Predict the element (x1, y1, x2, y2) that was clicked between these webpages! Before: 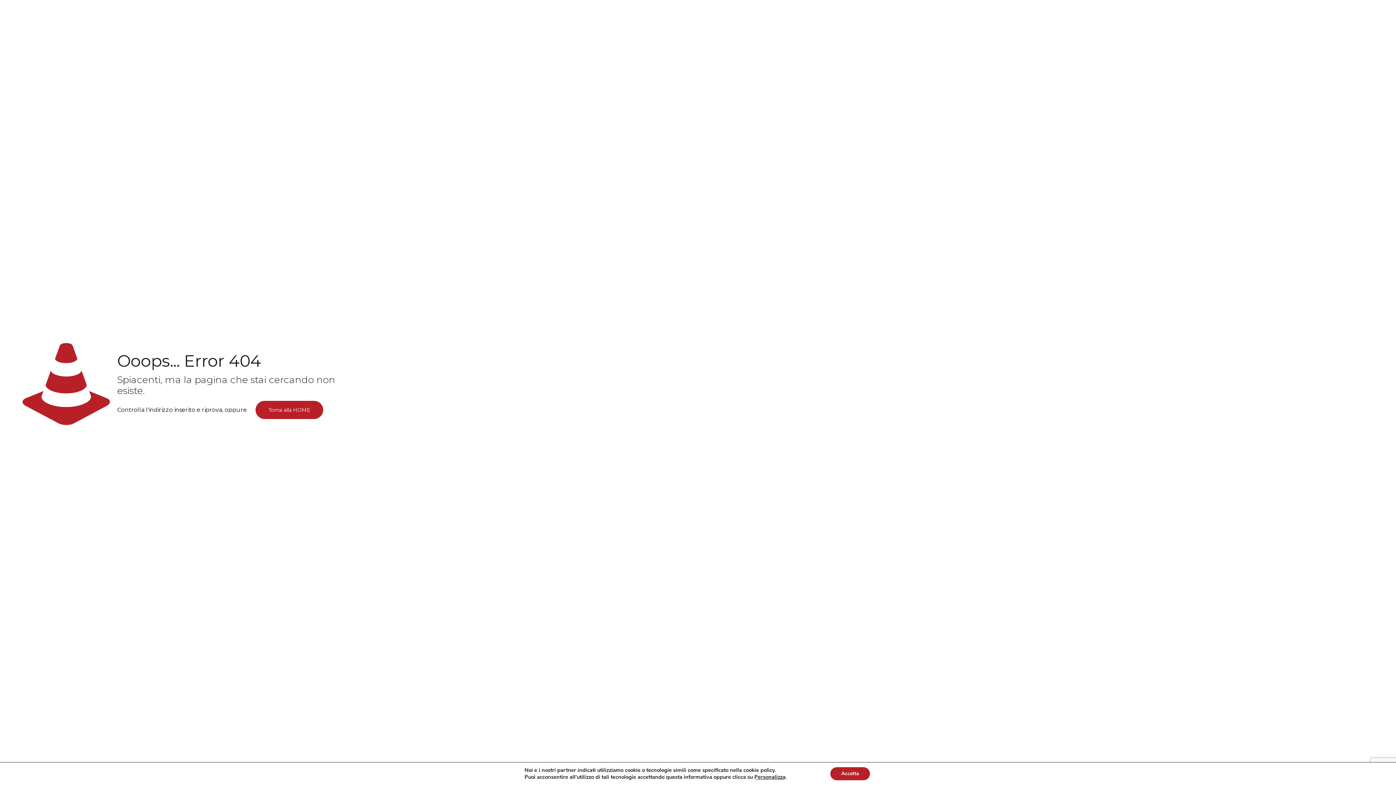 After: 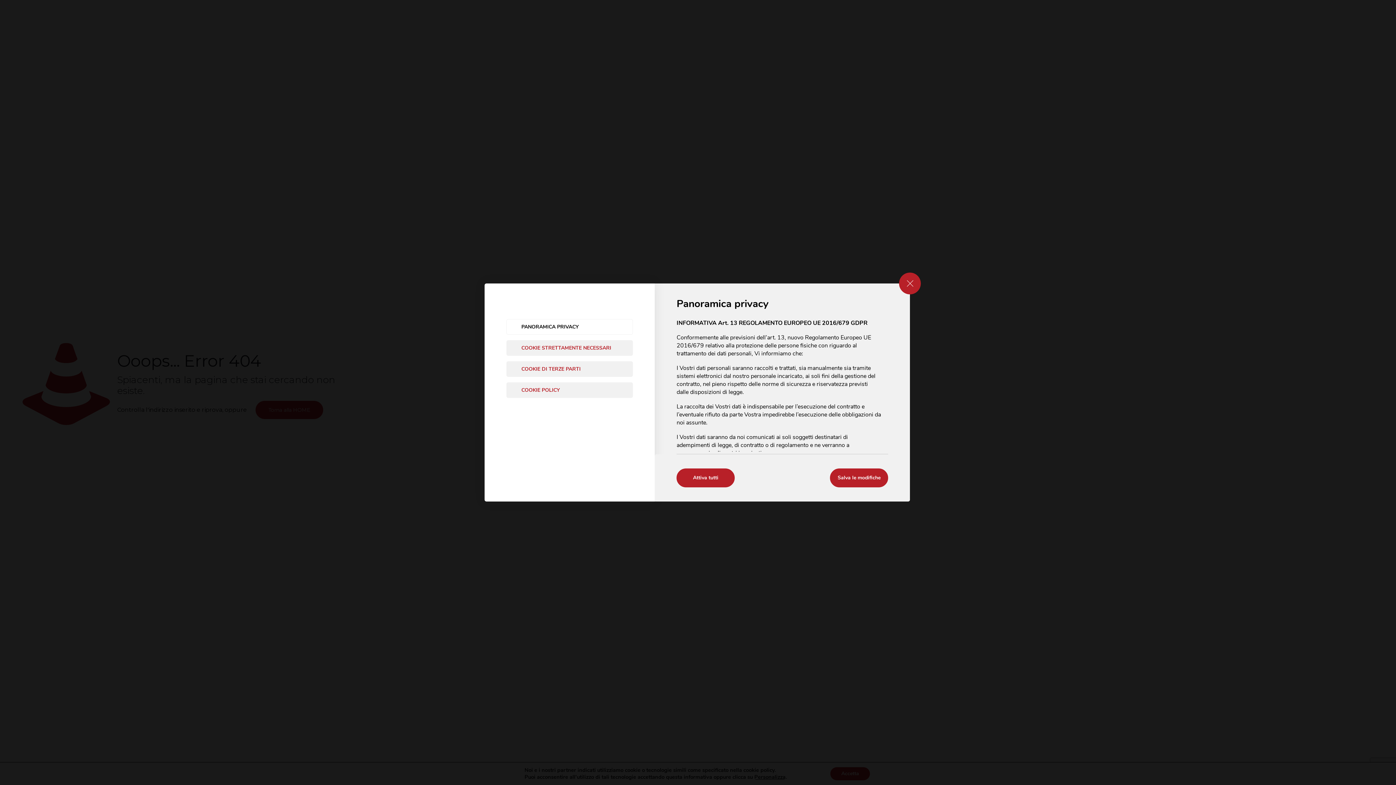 Action: bbox: (754, 774, 785, 780) label: Personalizza